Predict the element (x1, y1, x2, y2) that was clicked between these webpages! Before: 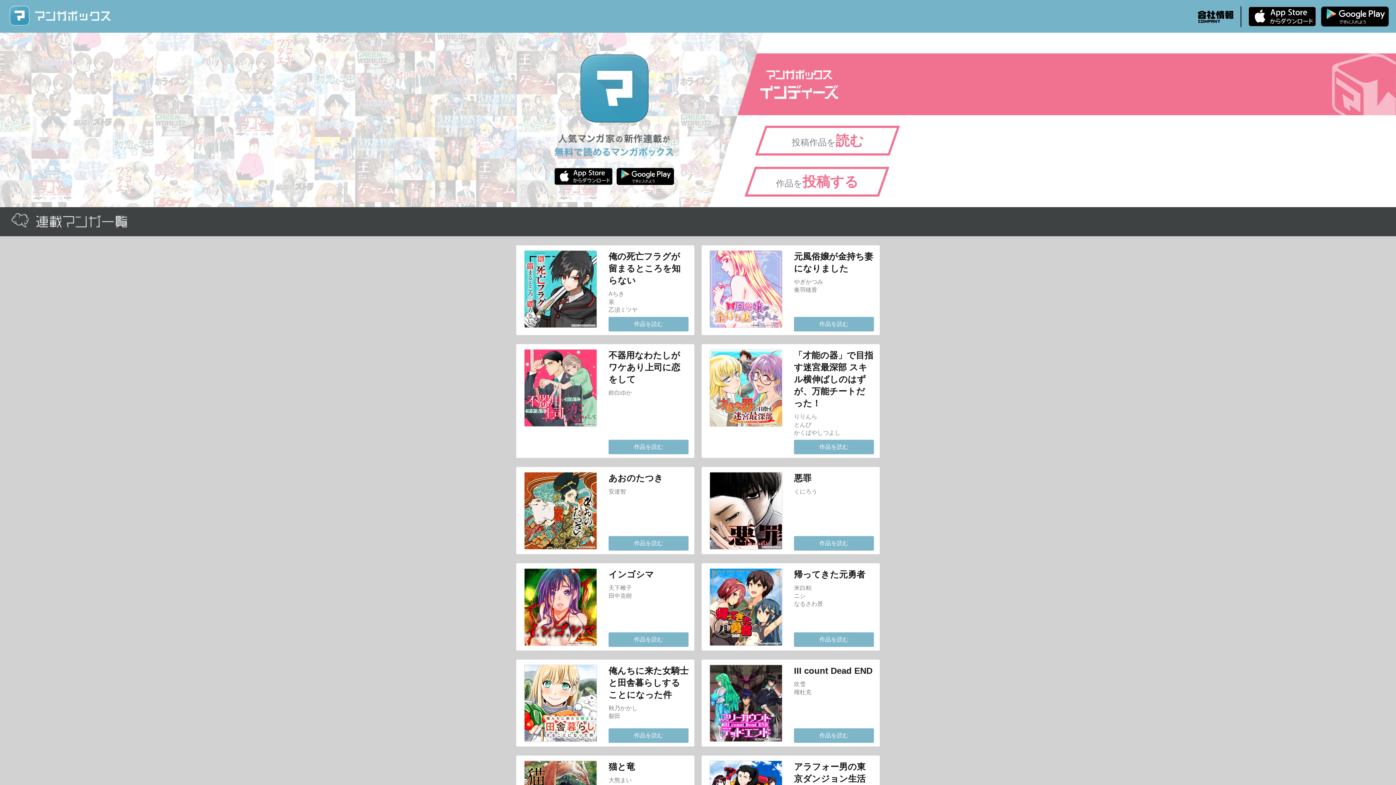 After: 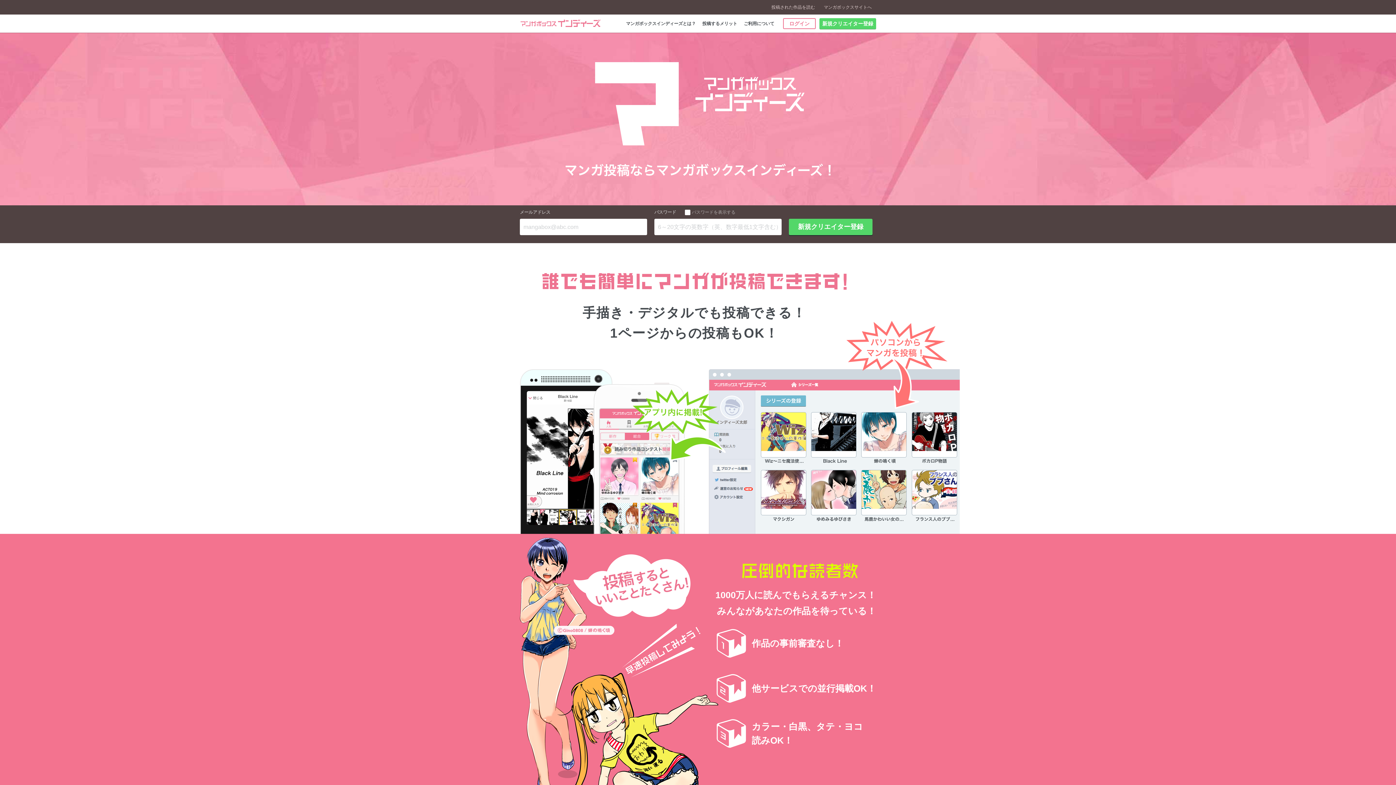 Action: label: 作品を投稿する bbox: (744, 166, 890, 197)